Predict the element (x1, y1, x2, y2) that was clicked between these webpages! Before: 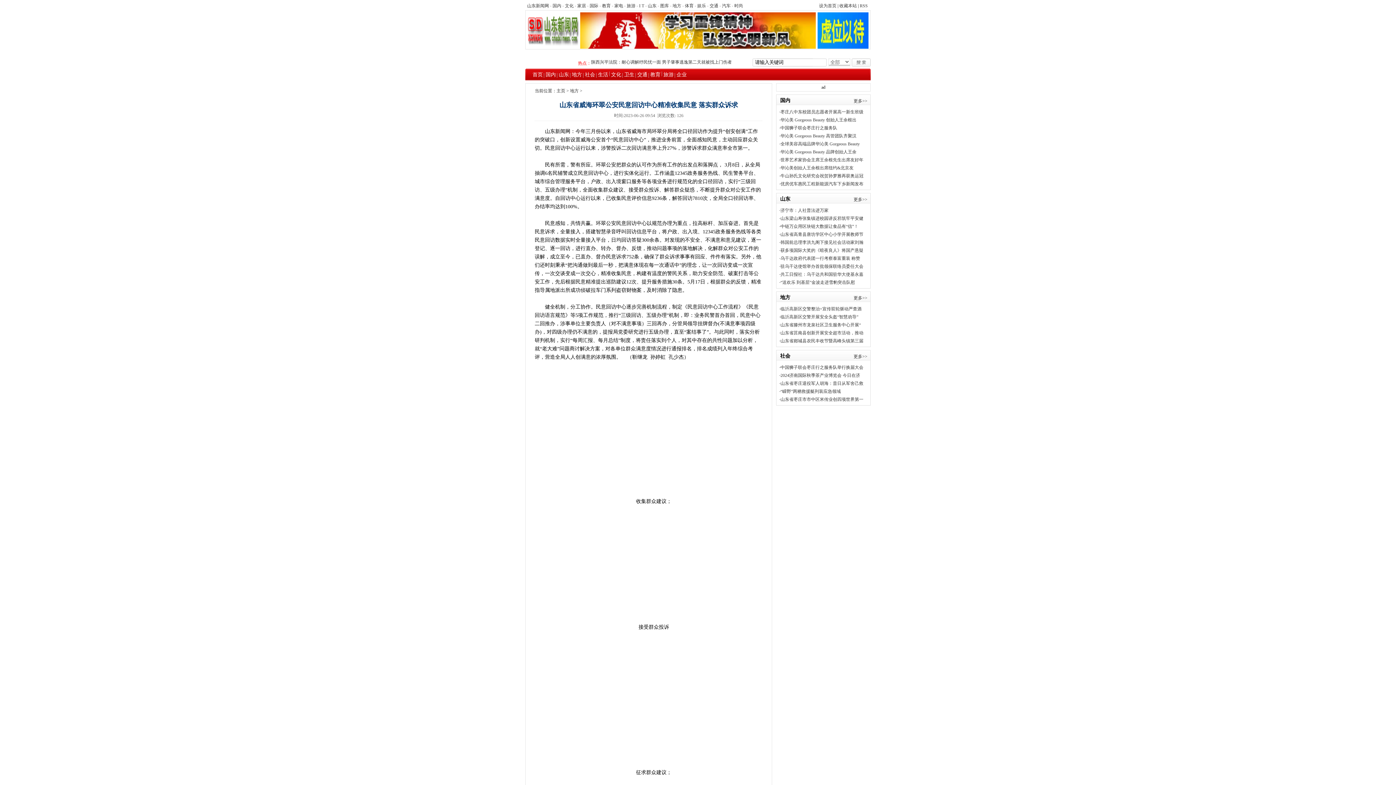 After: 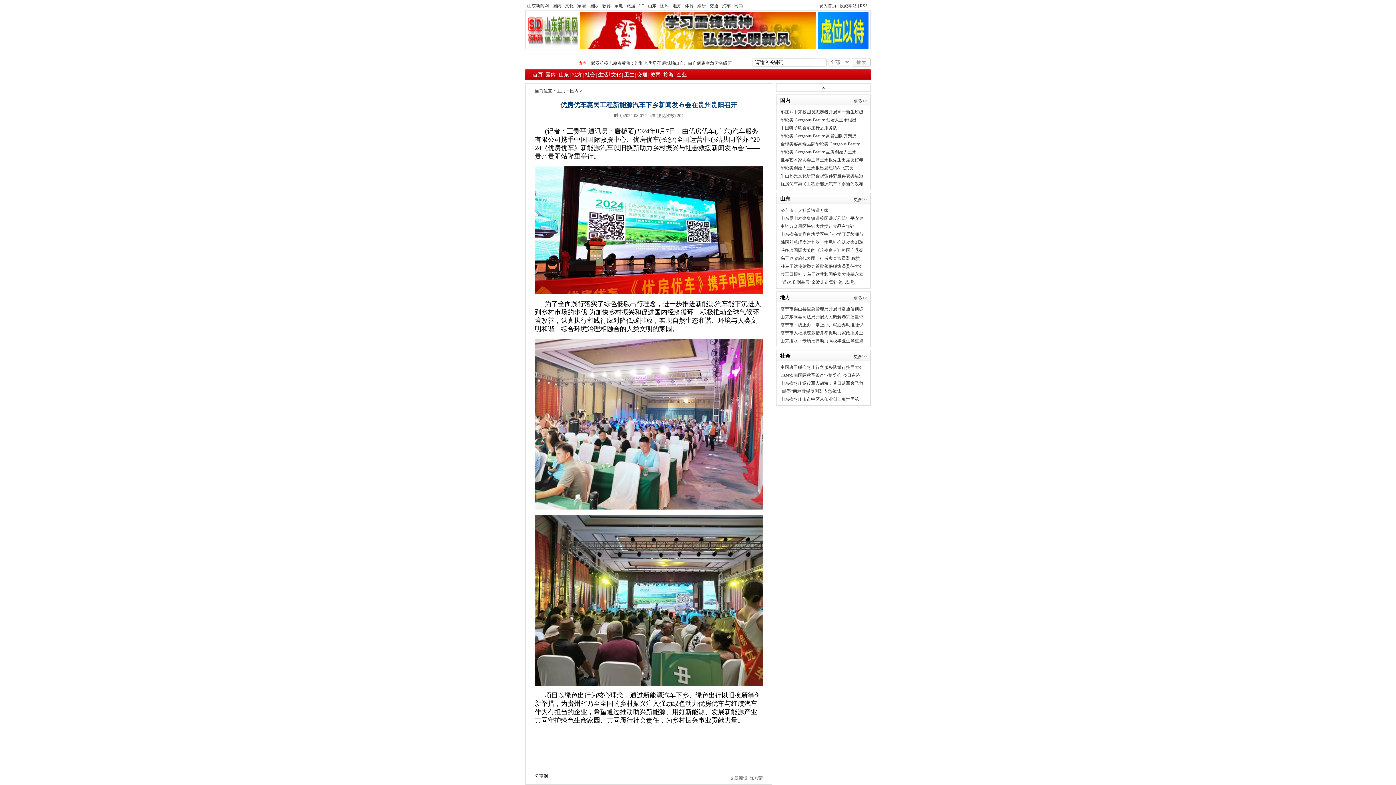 Action: bbox: (780, 181, 863, 186) label: 优房优车惠民工程新能源汽车下乡新闻发布